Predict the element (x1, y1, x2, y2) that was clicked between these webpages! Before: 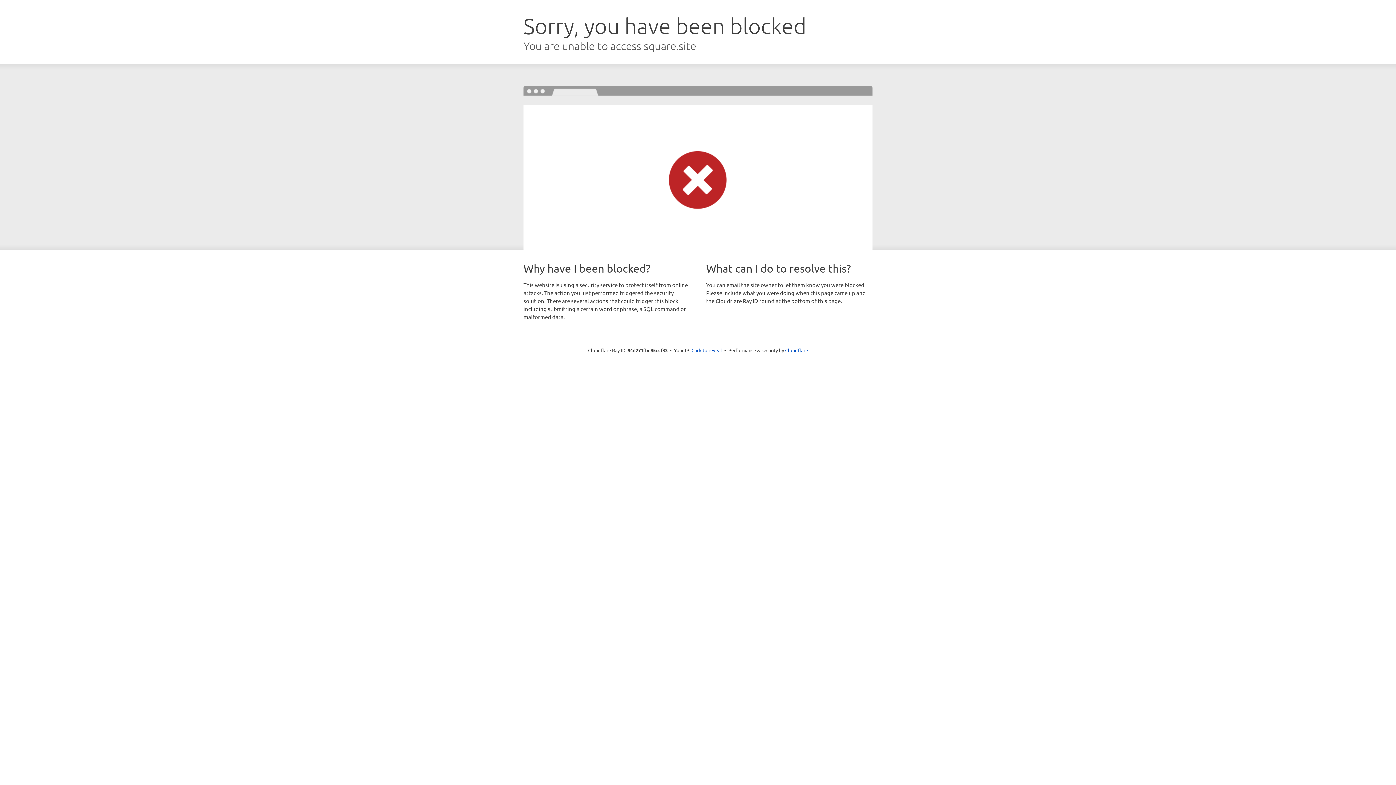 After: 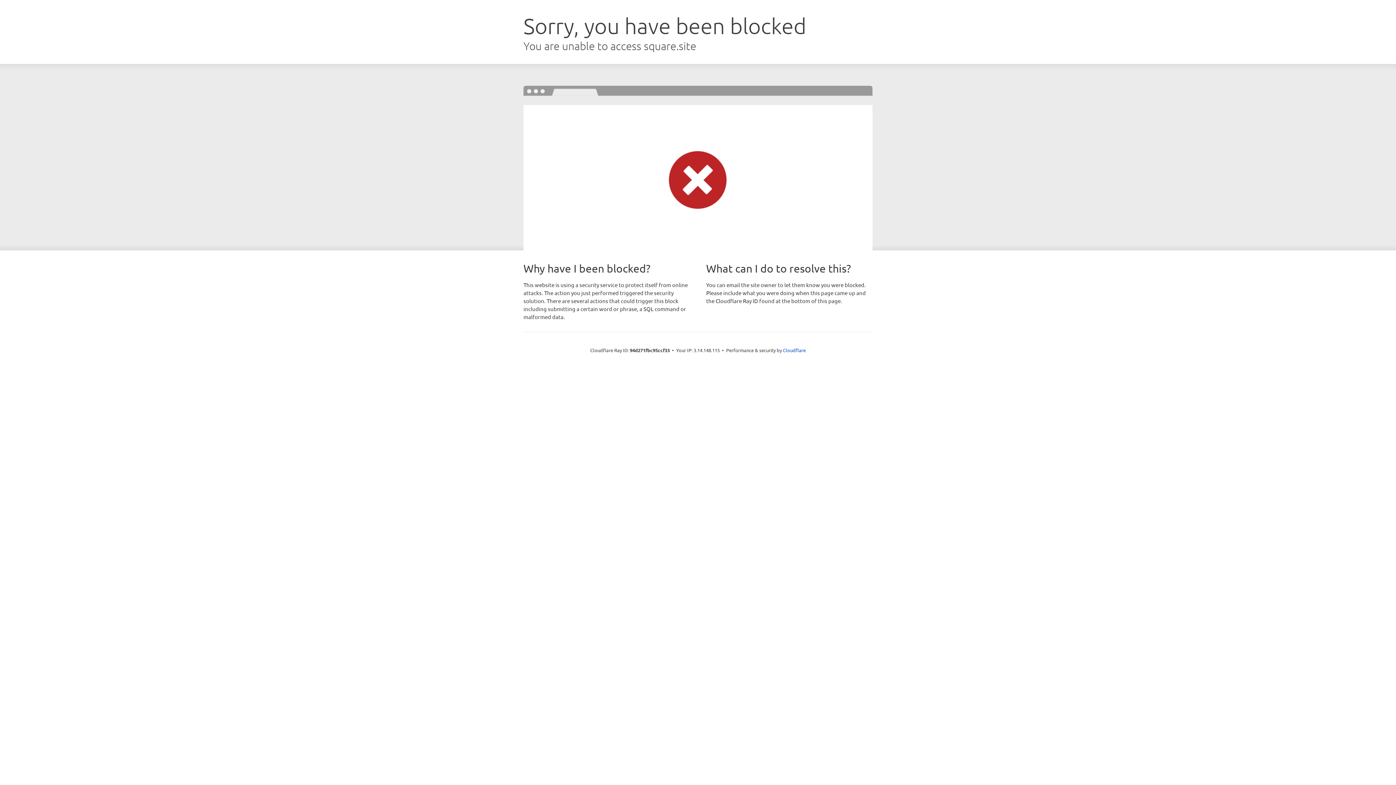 Action: label: Click to reveal bbox: (691, 346, 722, 353)